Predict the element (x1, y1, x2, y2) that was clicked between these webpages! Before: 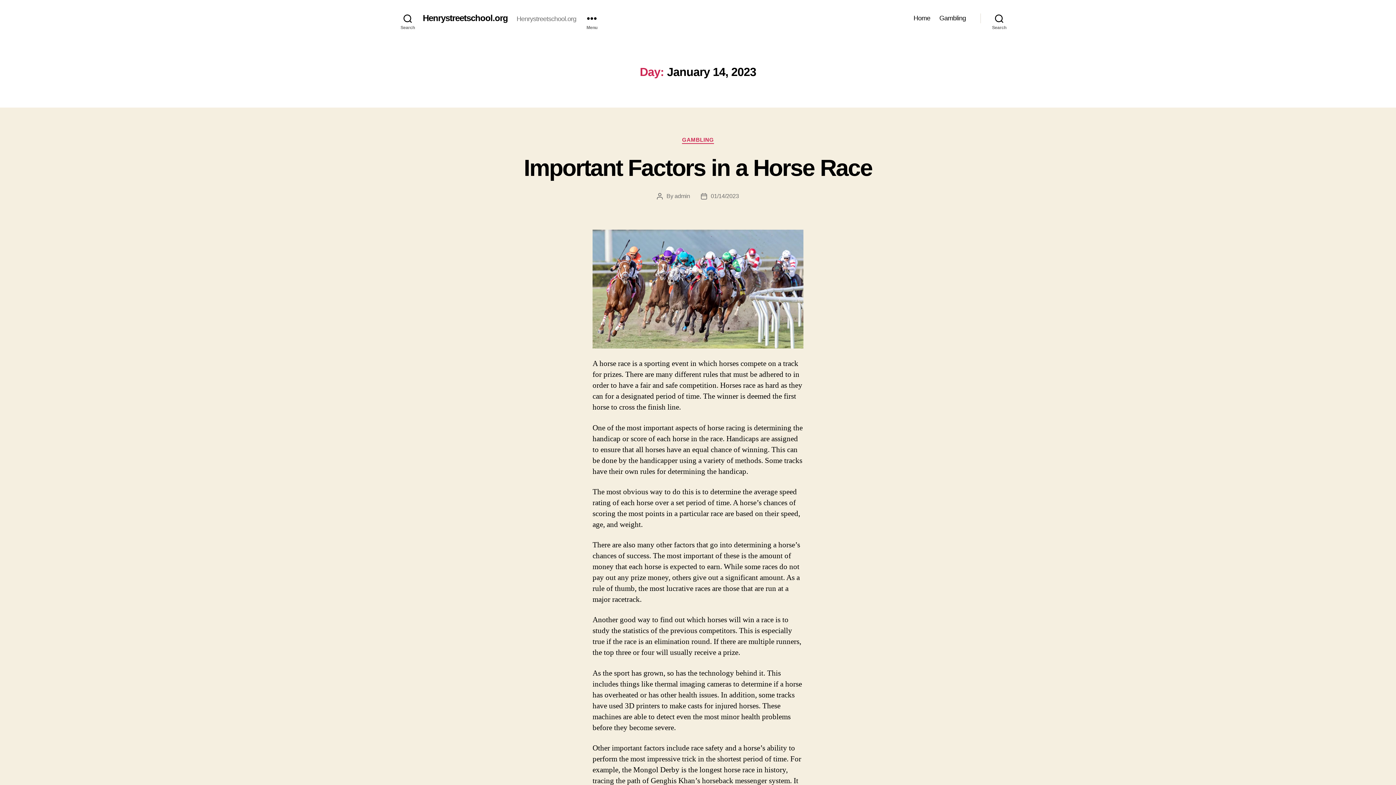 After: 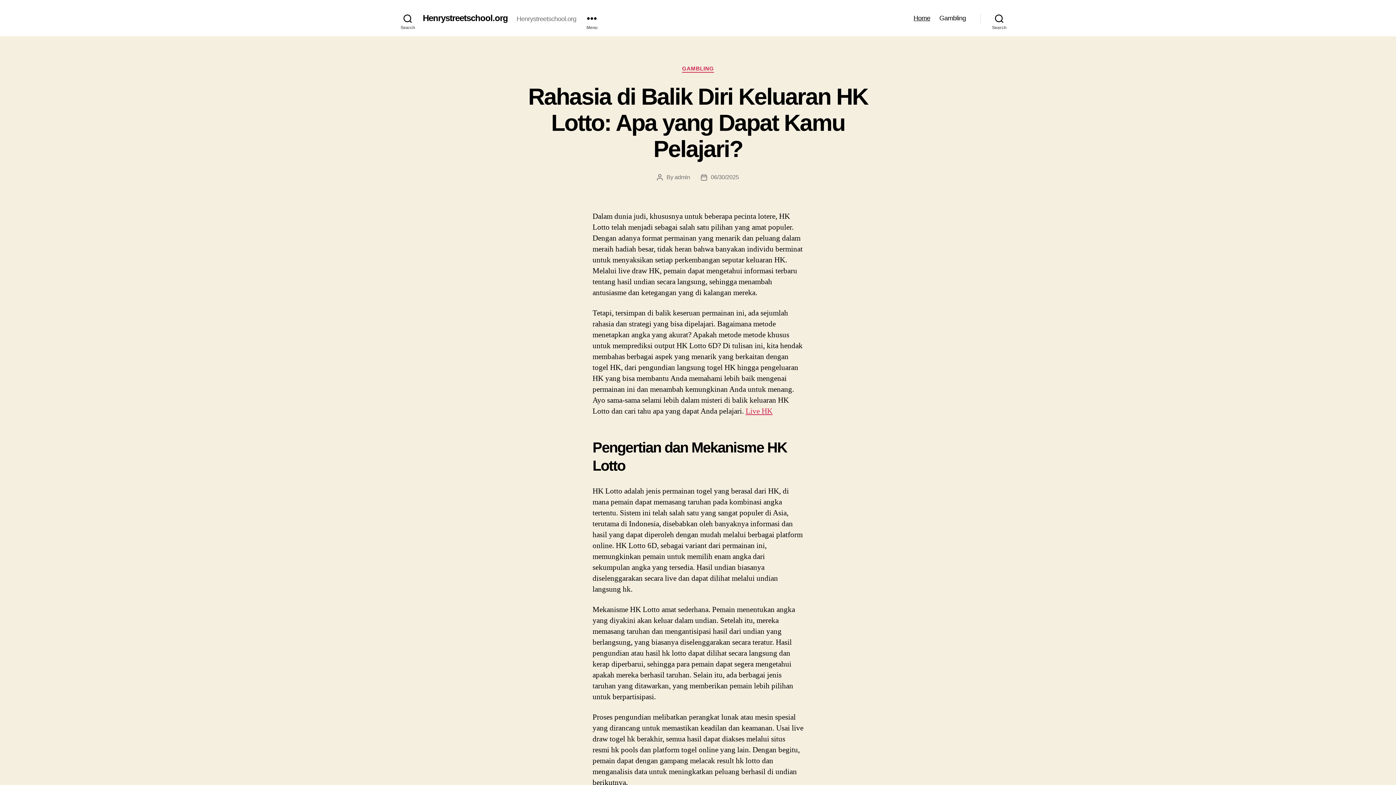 Action: bbox: (913, 14, 930, 22) label: Home